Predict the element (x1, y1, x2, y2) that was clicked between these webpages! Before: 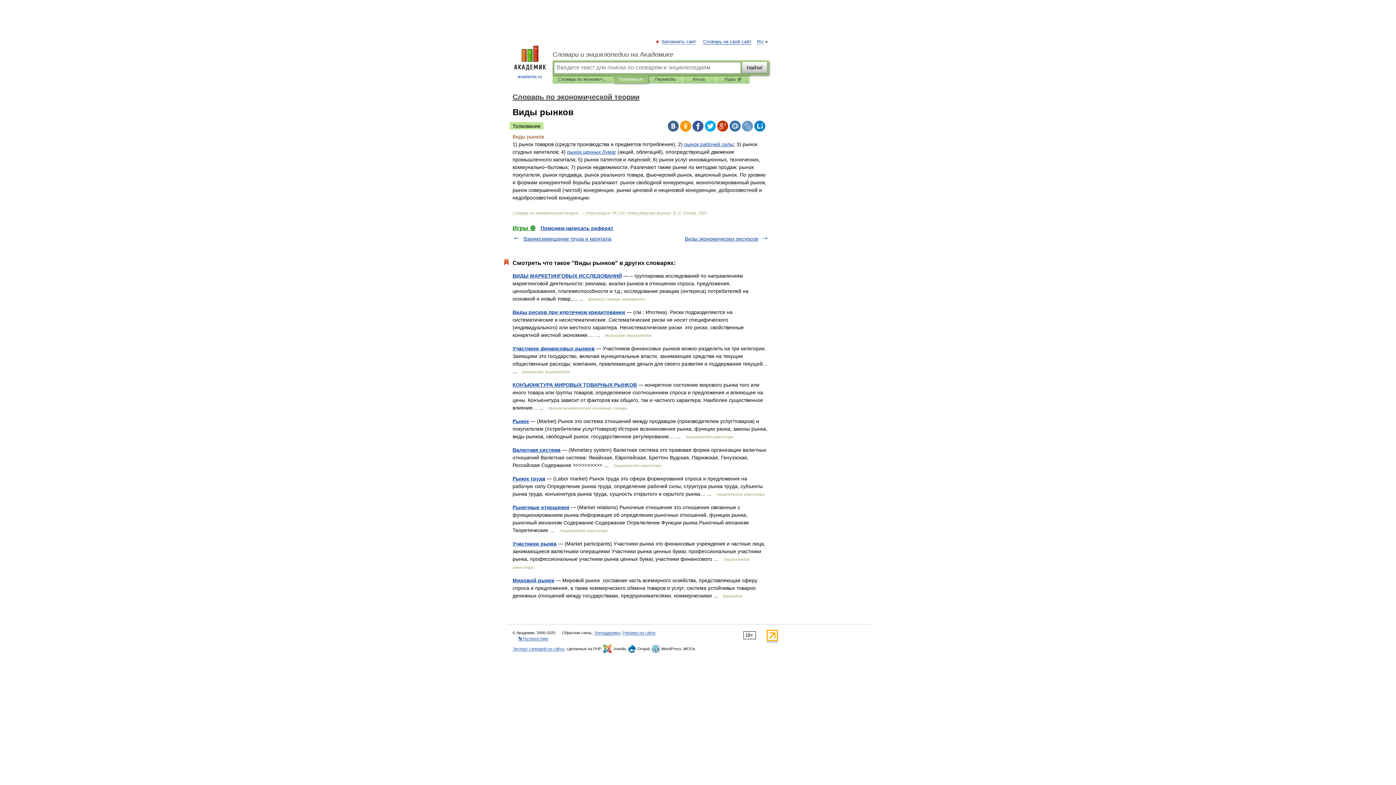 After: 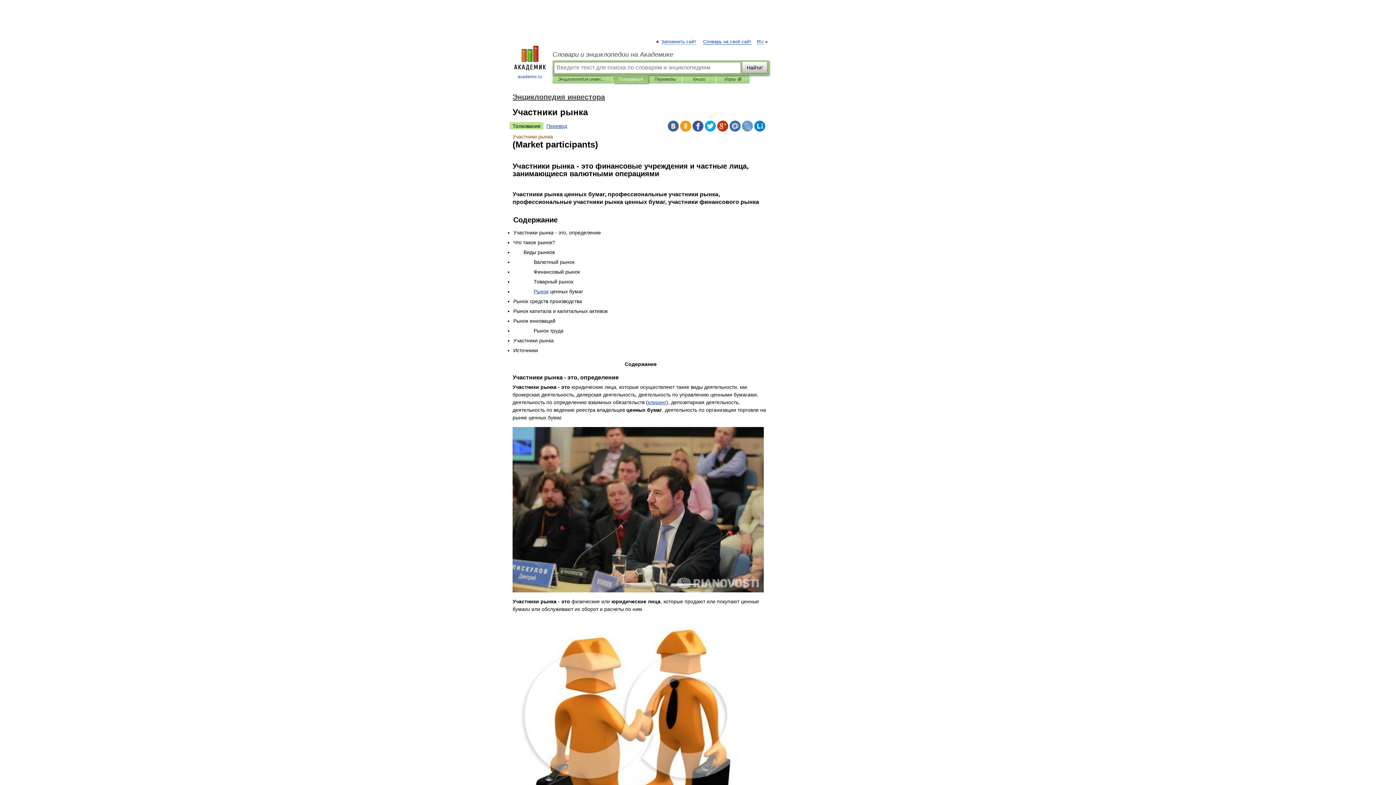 Action: label: Участники рынка bbox: (512, 541, 556, 546)